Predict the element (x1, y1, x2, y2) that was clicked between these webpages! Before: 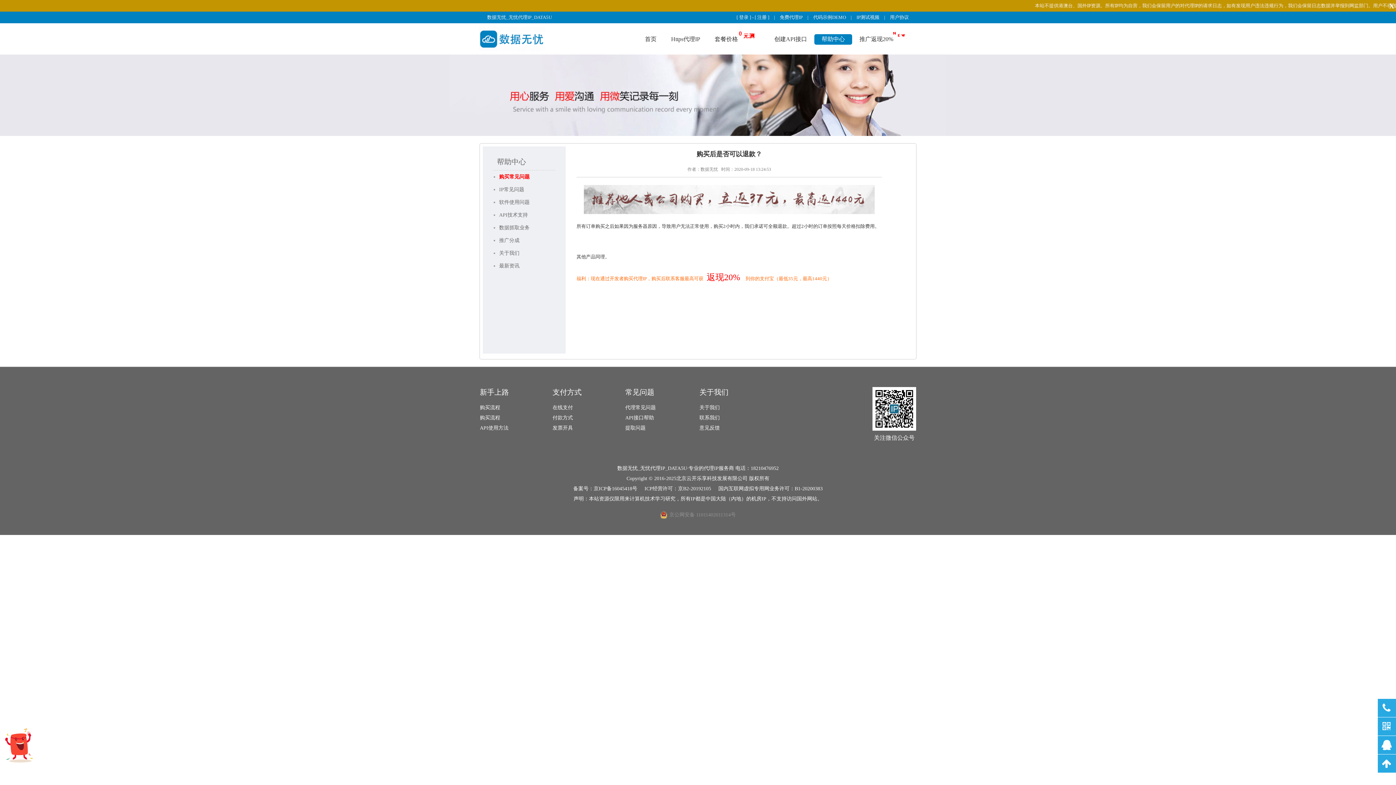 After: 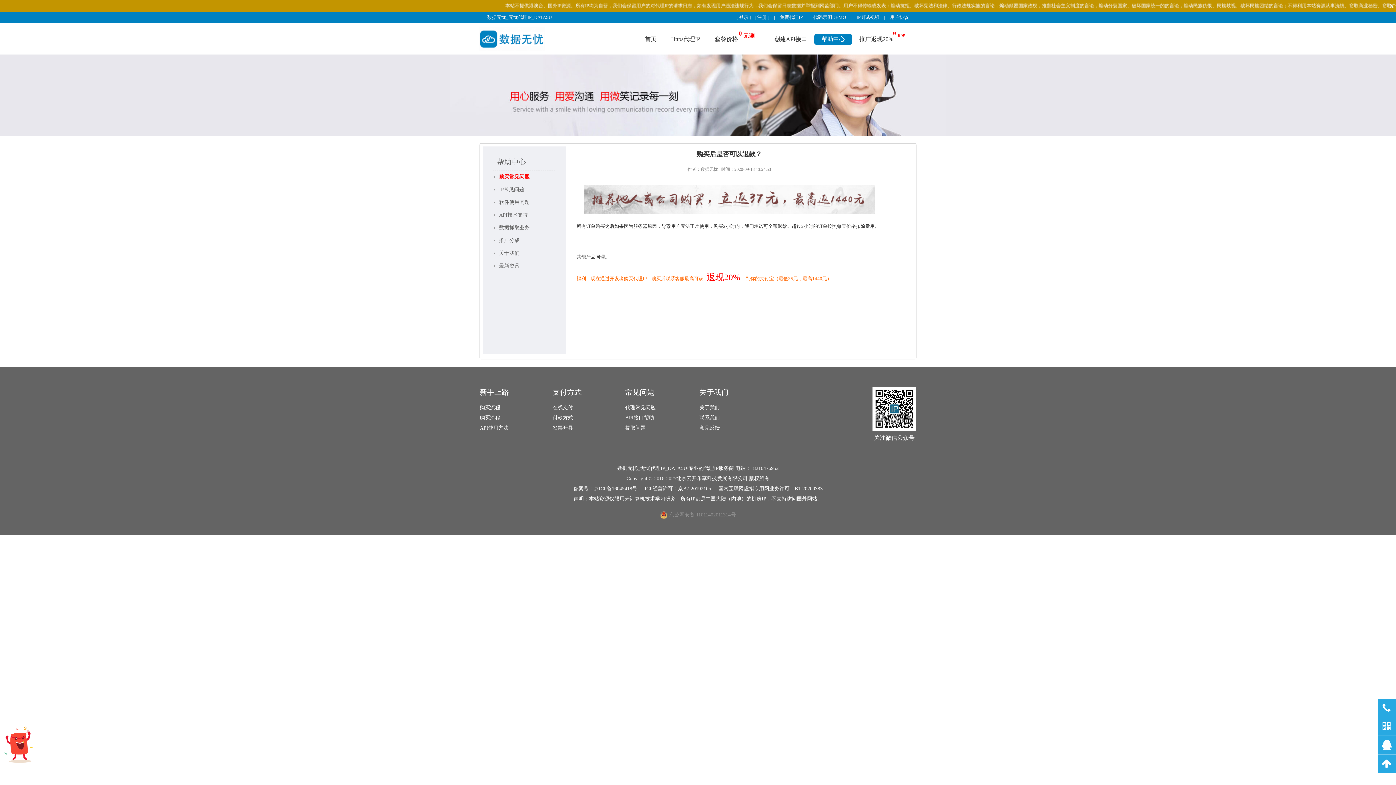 Action: label: 联系我们 bbox: (699, 415, 720, 420)